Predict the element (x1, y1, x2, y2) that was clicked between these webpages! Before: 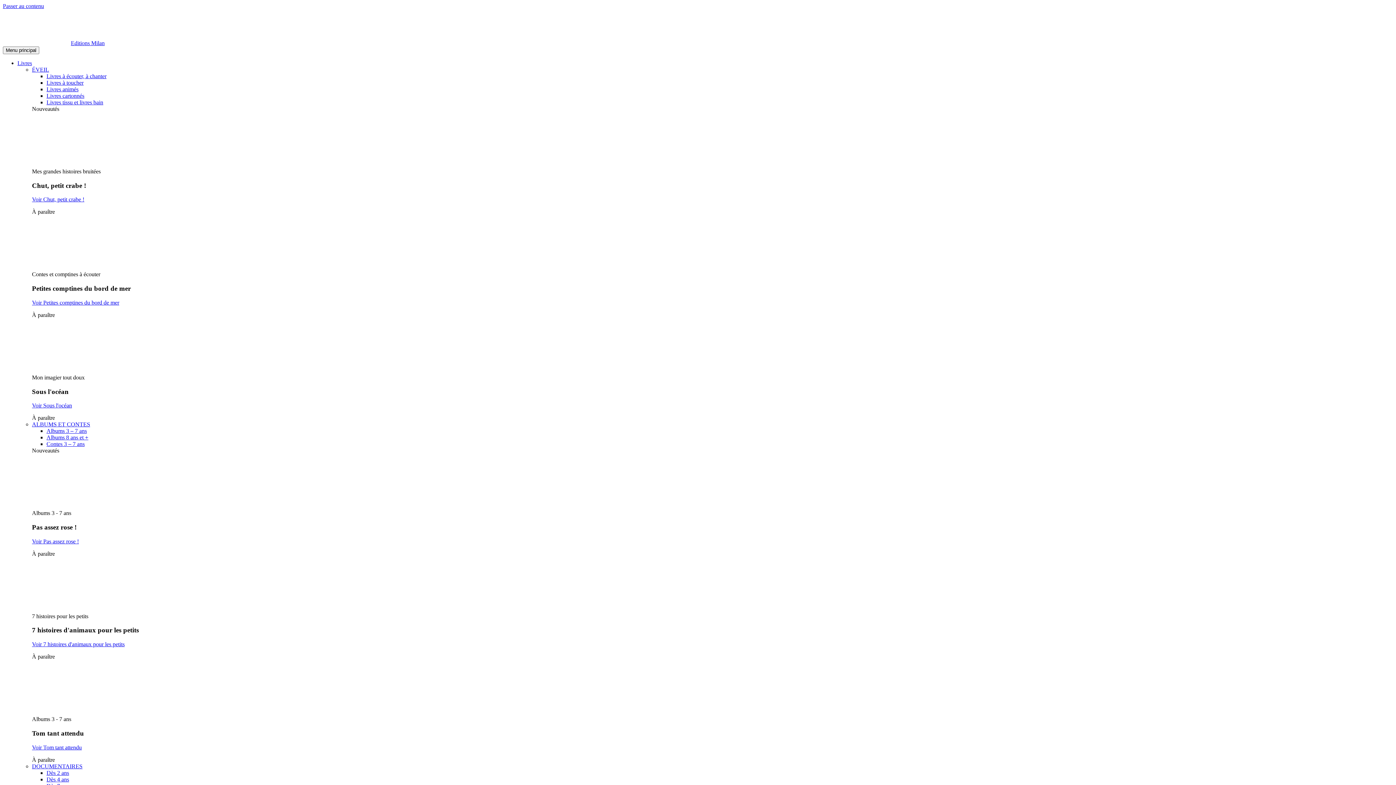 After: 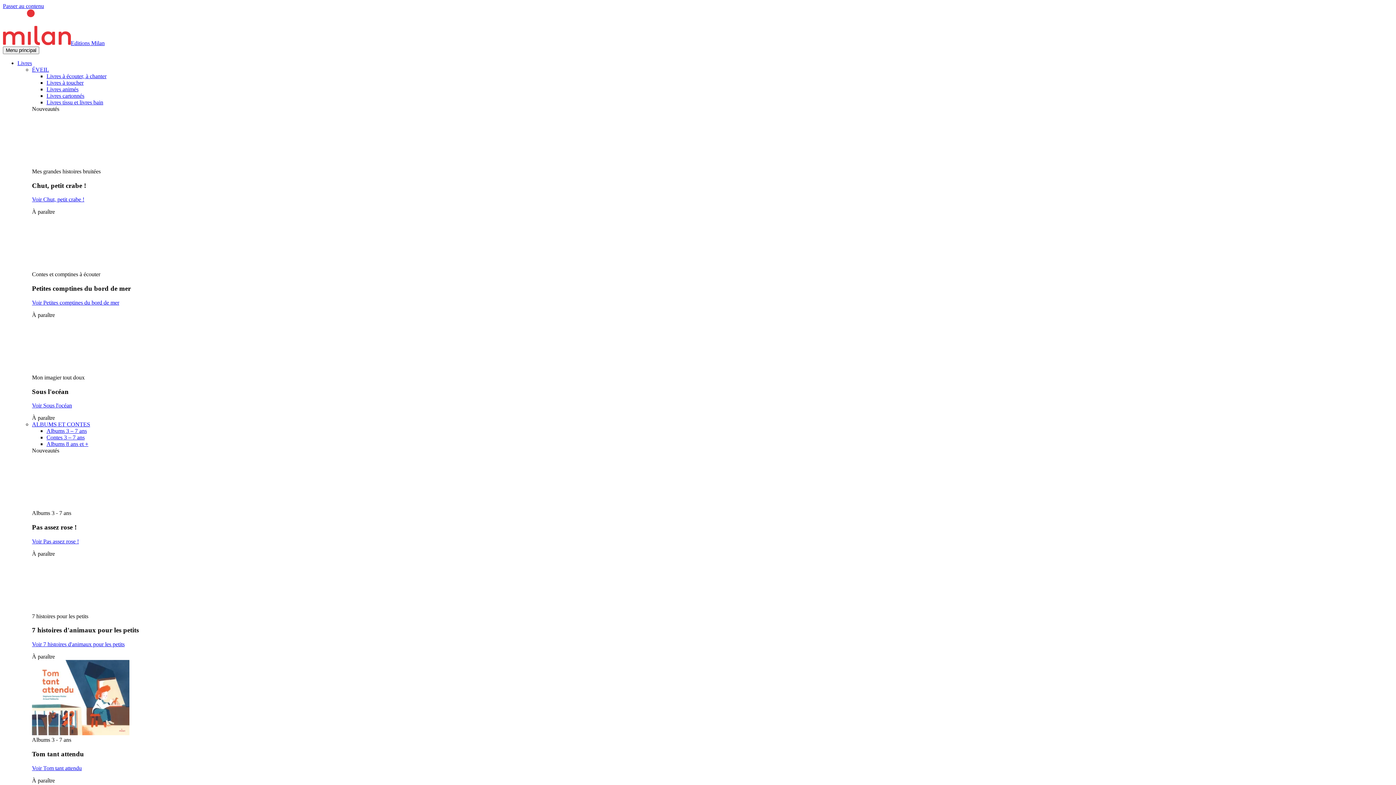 Action: bbox: (32, 421, 90, 427) label: ALBUMS ET CONTES